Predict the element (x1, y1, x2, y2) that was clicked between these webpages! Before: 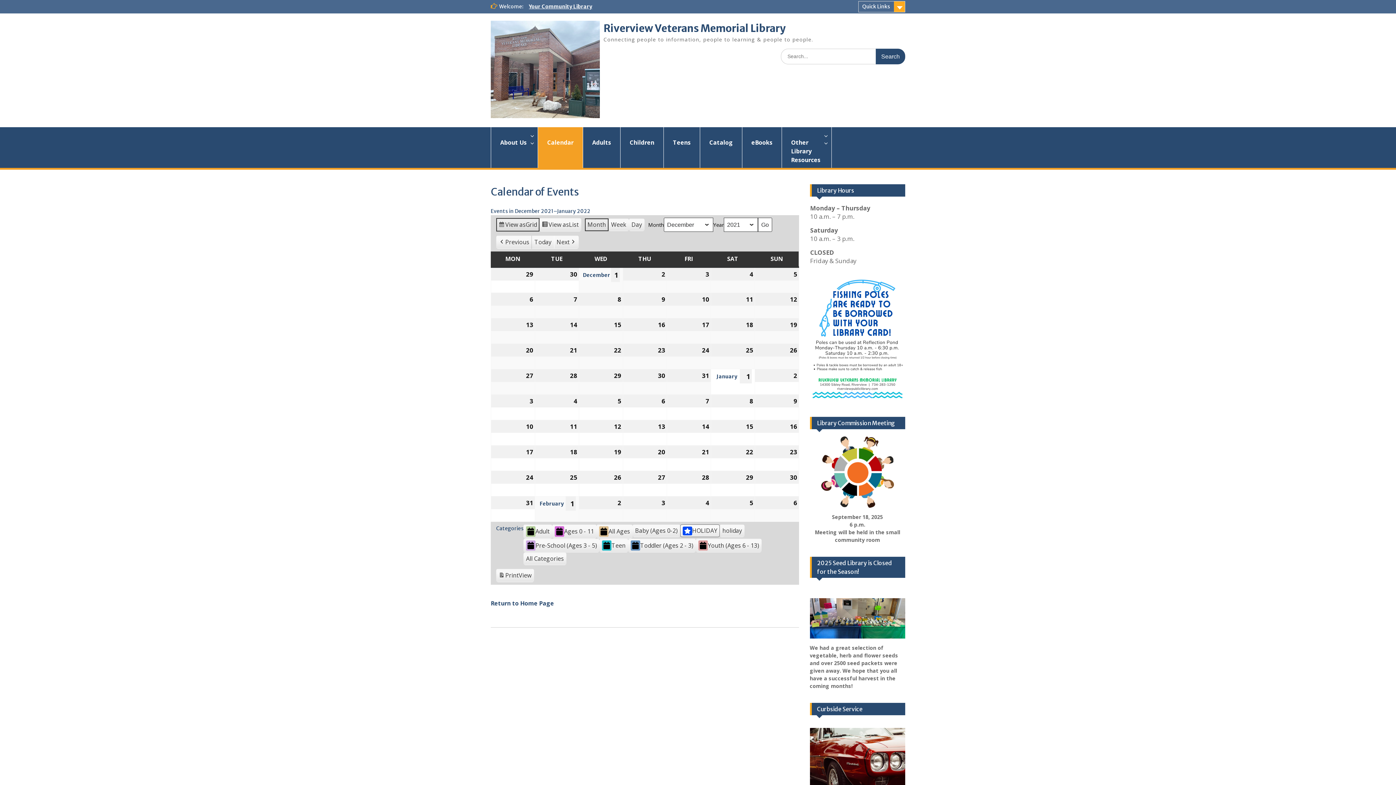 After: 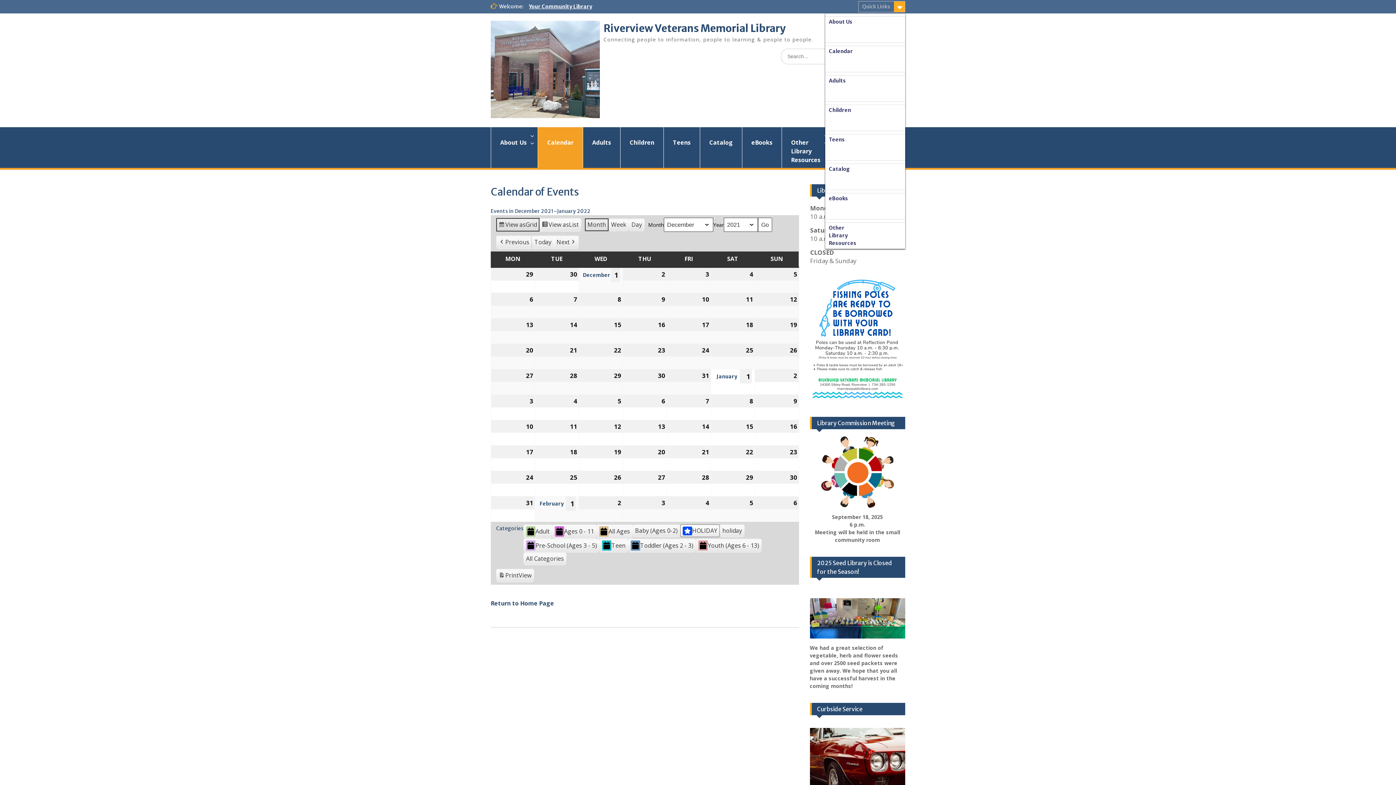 Action: label: Quick Links bbox: (858, 1, 905, 12)